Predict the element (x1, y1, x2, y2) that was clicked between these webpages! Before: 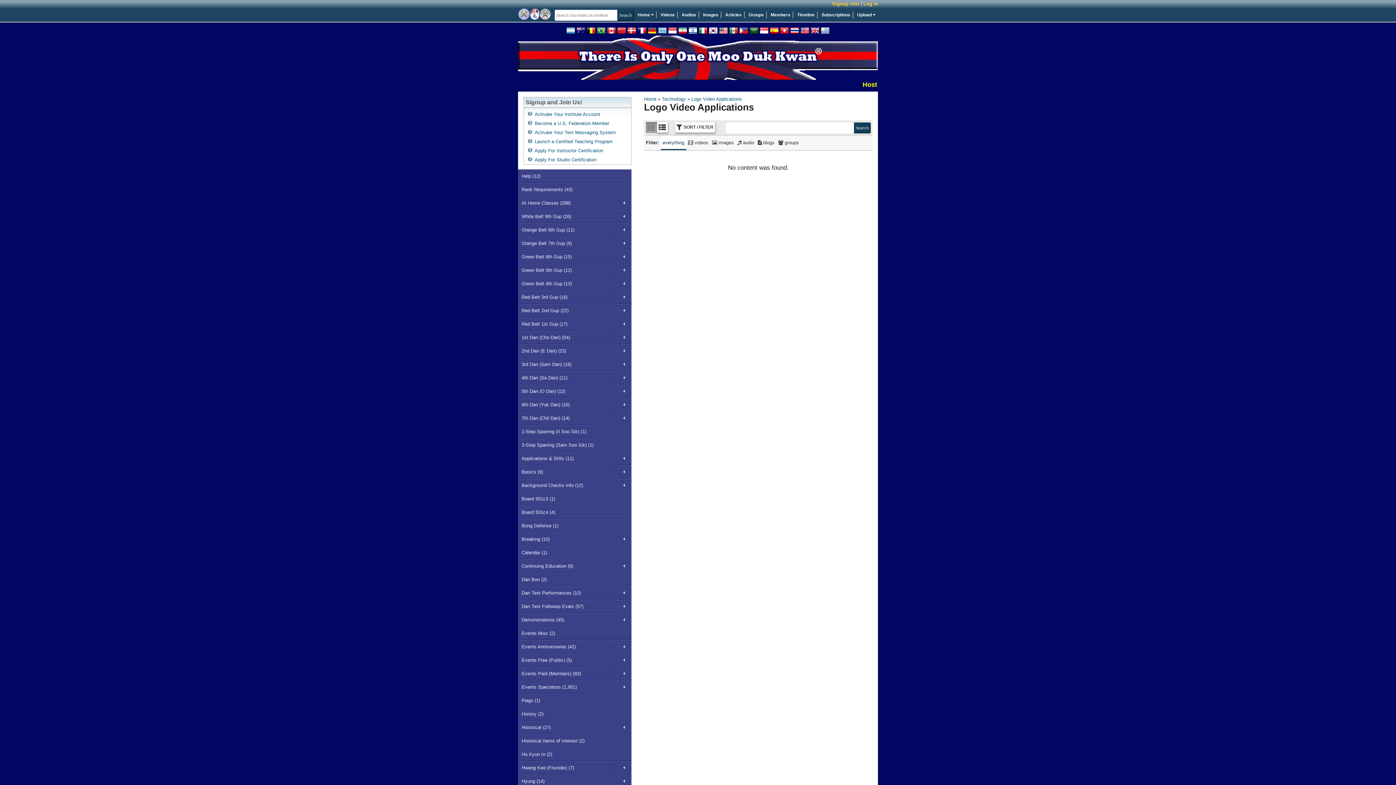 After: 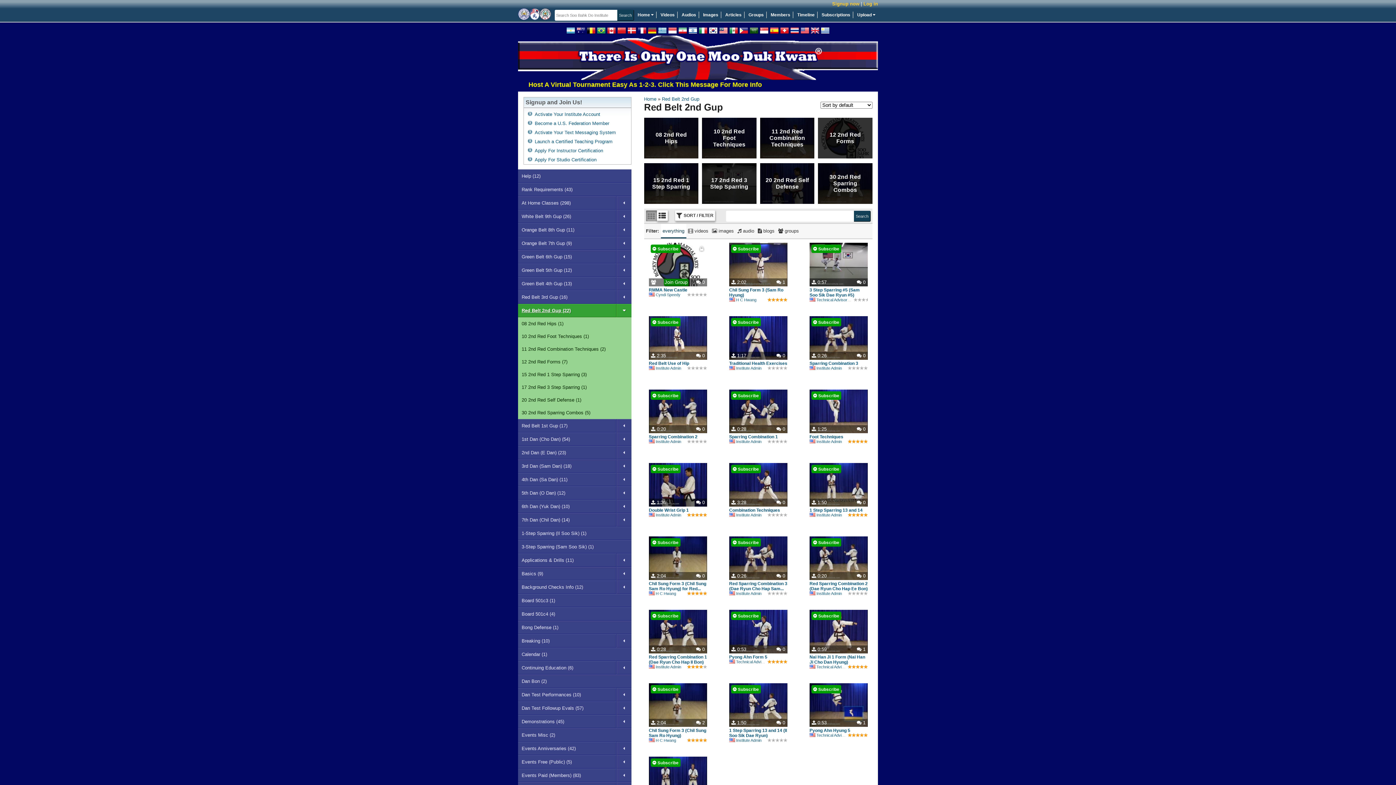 Action: bbox: (518, 304, 616, 317) label: Red Belt 2nd Gup (22)